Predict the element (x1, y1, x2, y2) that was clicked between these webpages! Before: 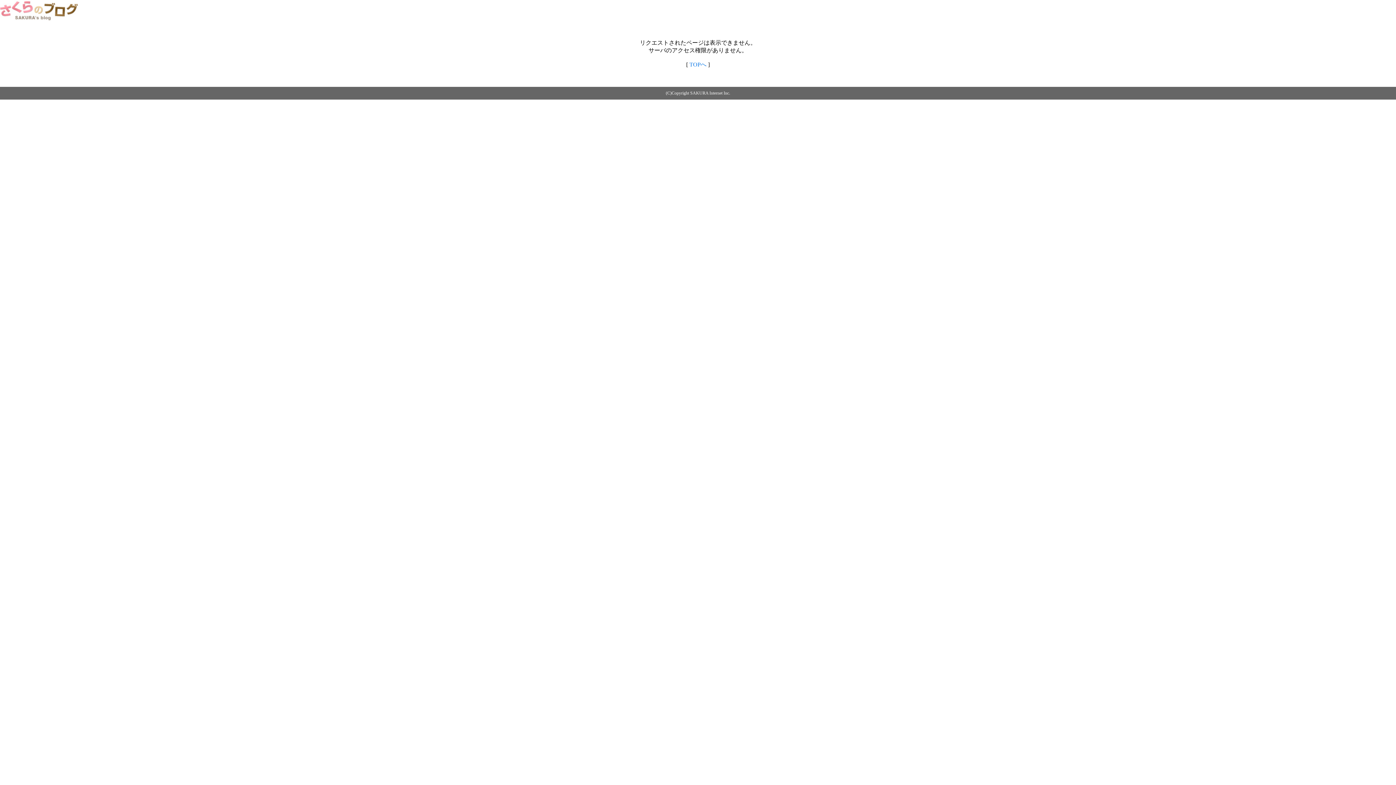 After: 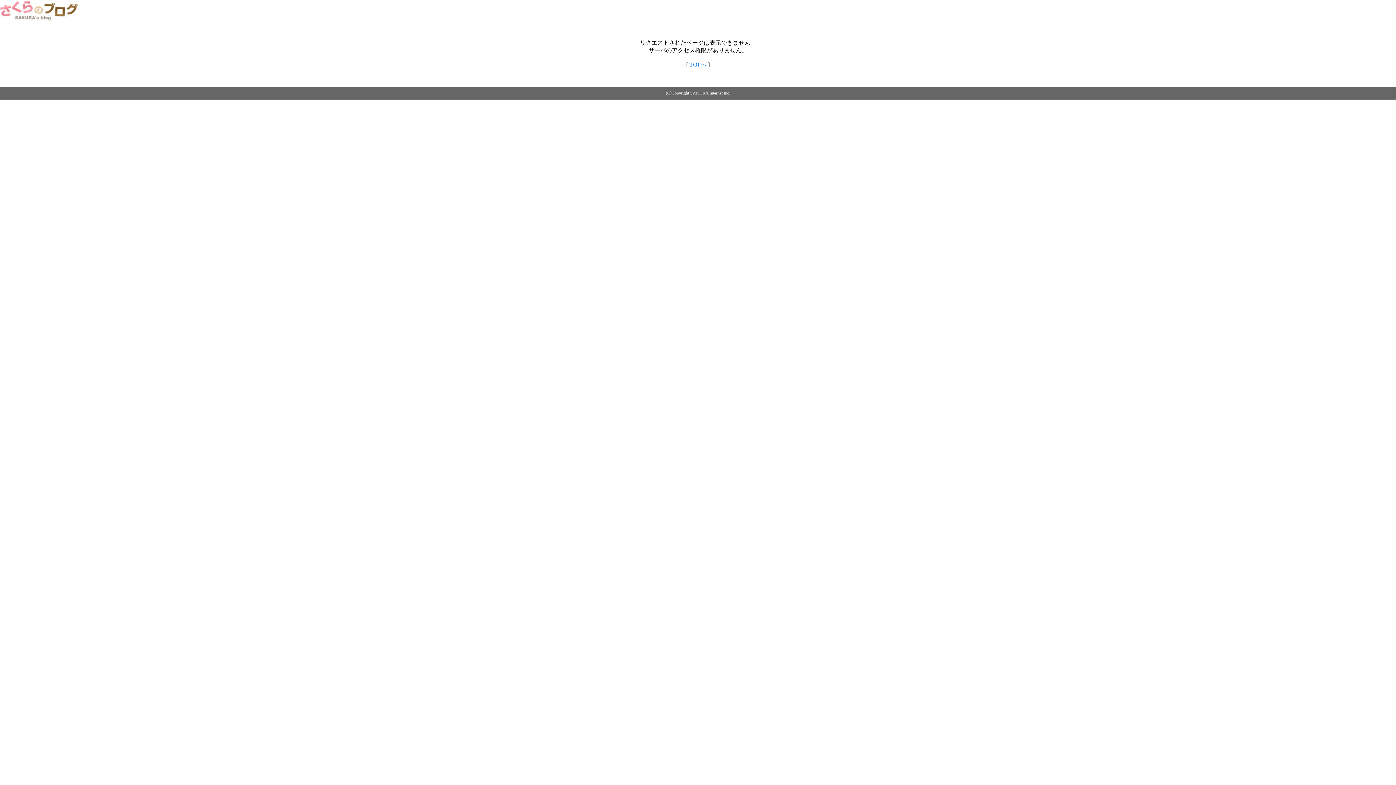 Action: bbox: (0, 14, 79, 20)